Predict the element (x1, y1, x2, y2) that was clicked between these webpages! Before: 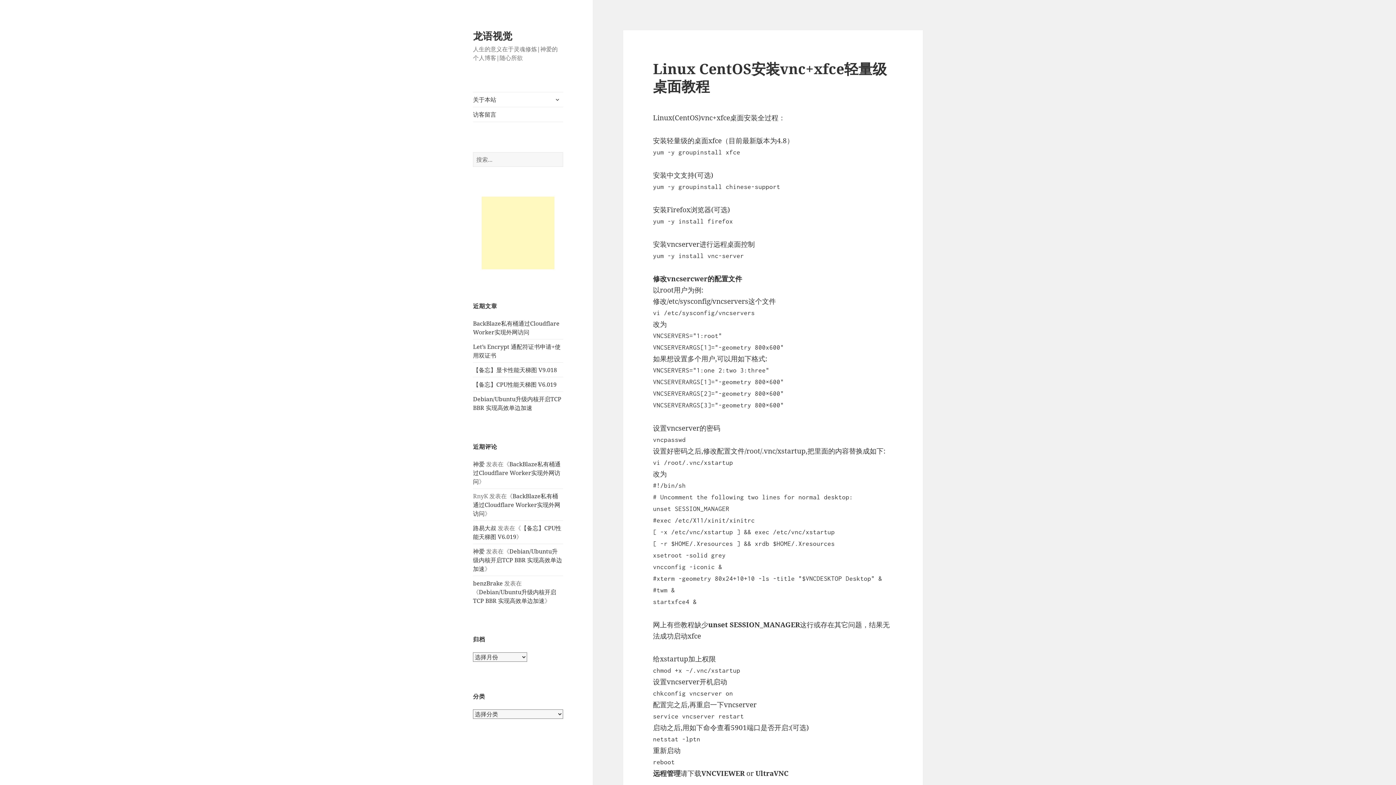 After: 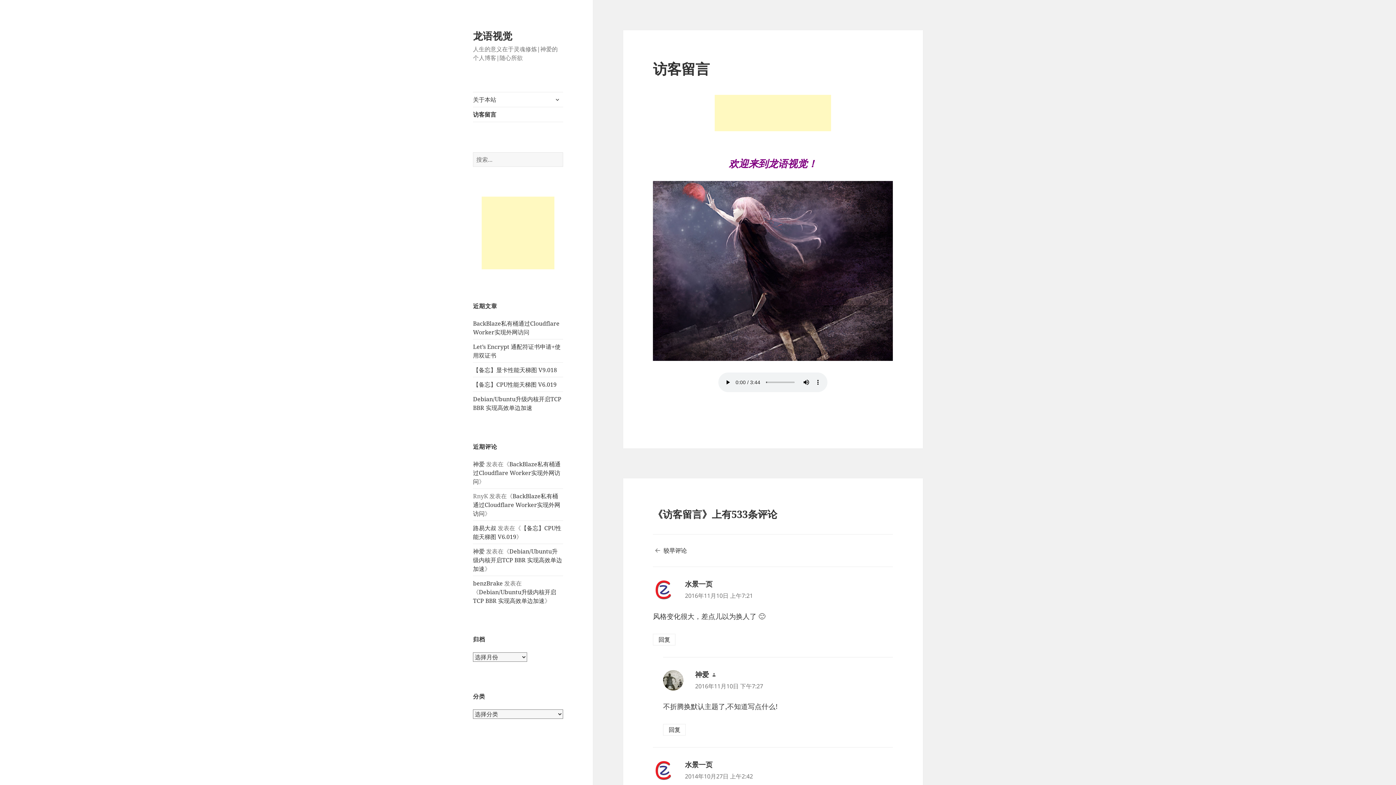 Action: label: 访客留言 bbox: (473, 107, 563, 121)